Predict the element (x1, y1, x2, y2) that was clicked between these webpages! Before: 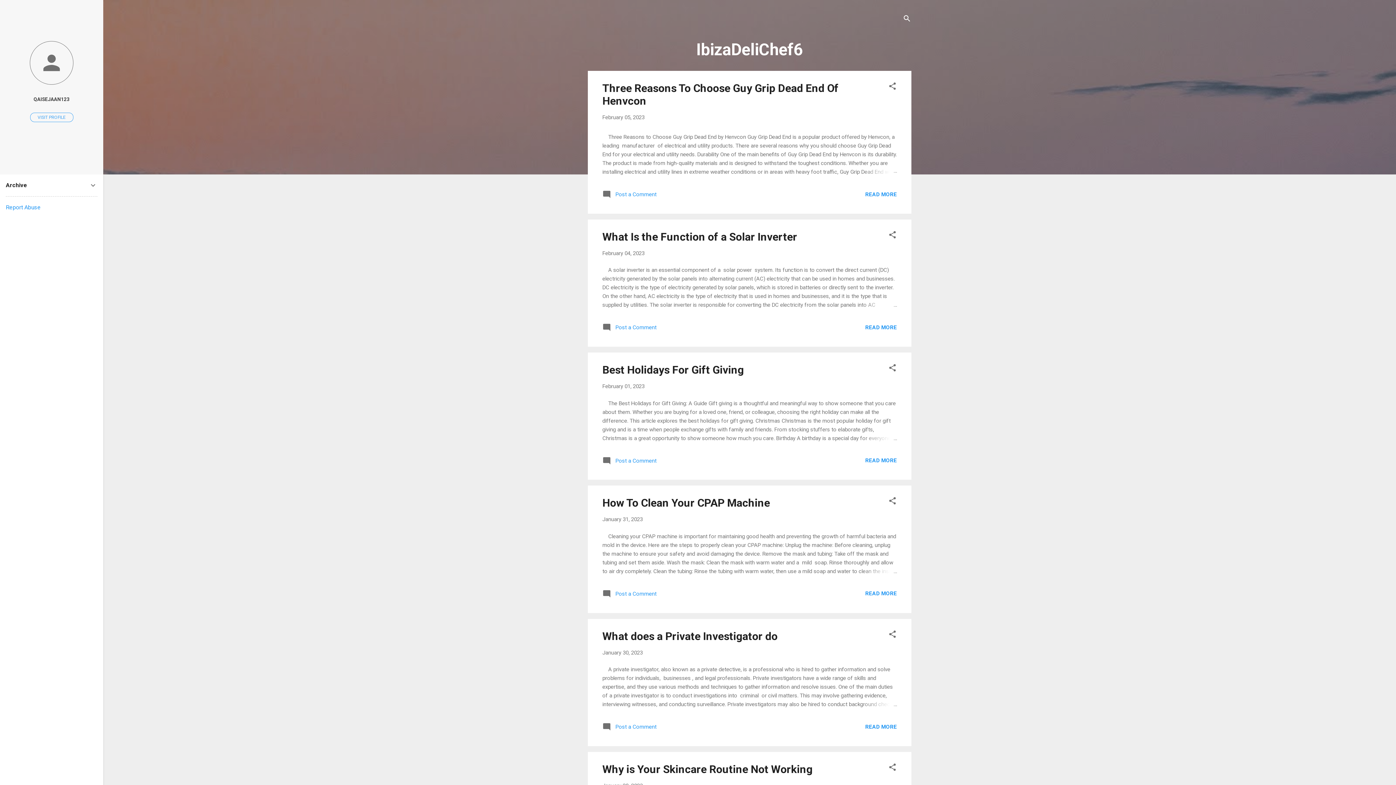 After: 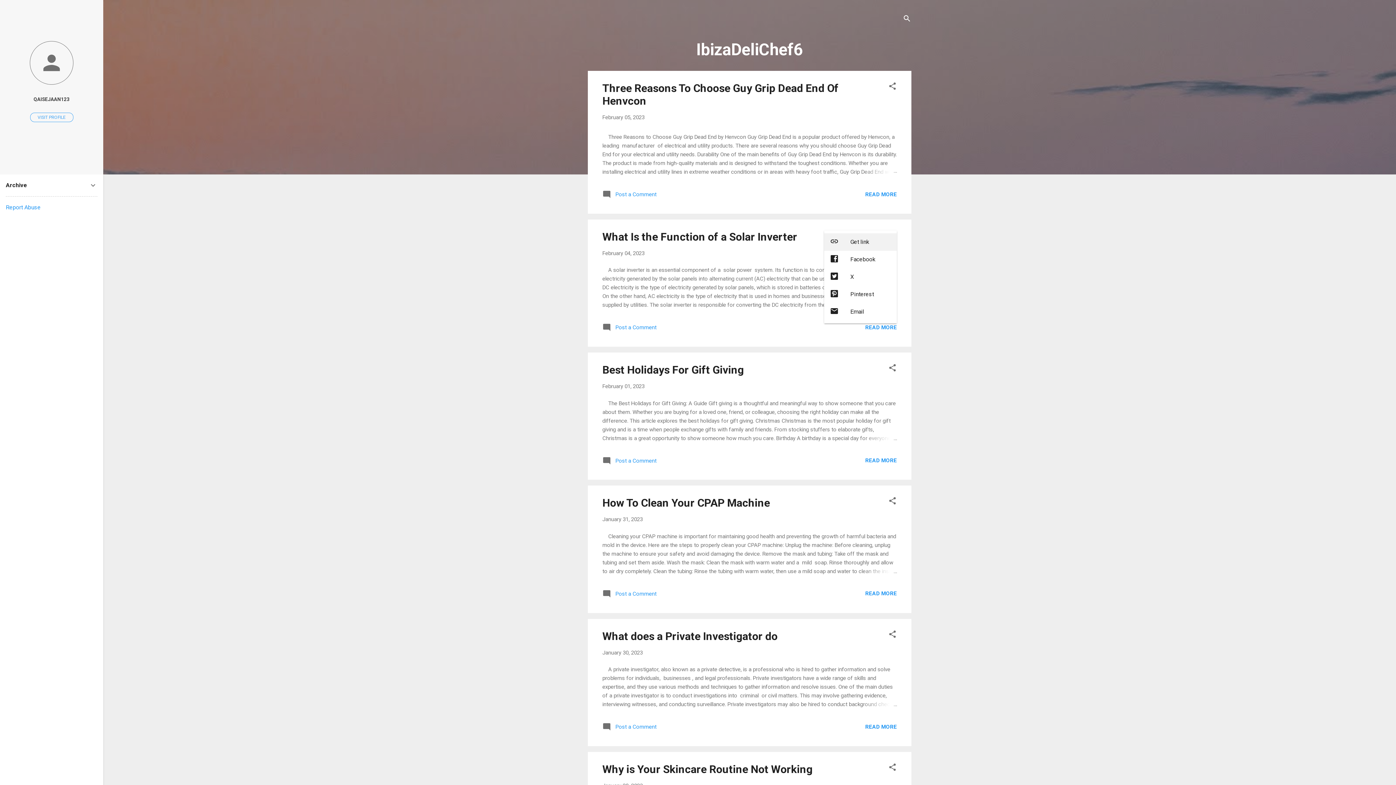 Action: bbox: (888, 230, 897, 241) label: Share